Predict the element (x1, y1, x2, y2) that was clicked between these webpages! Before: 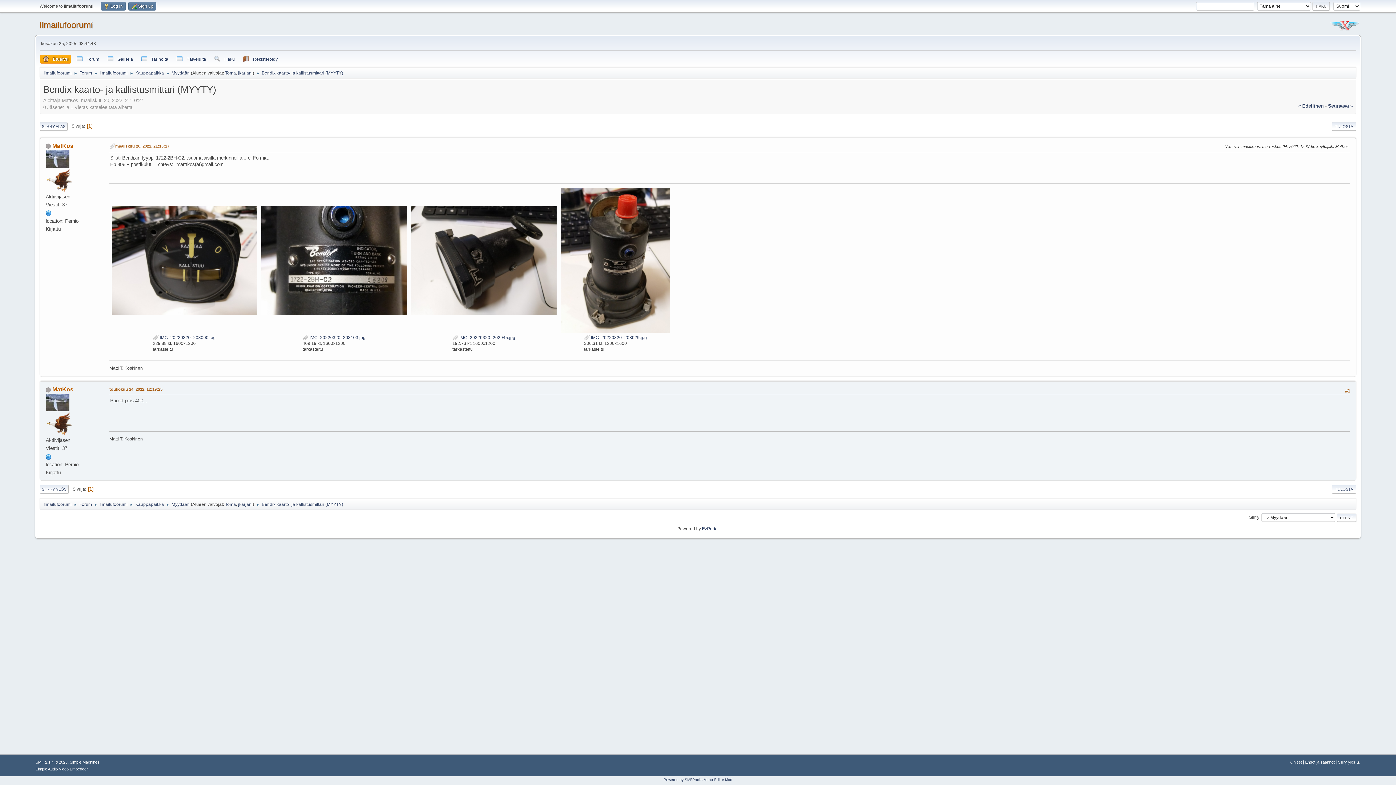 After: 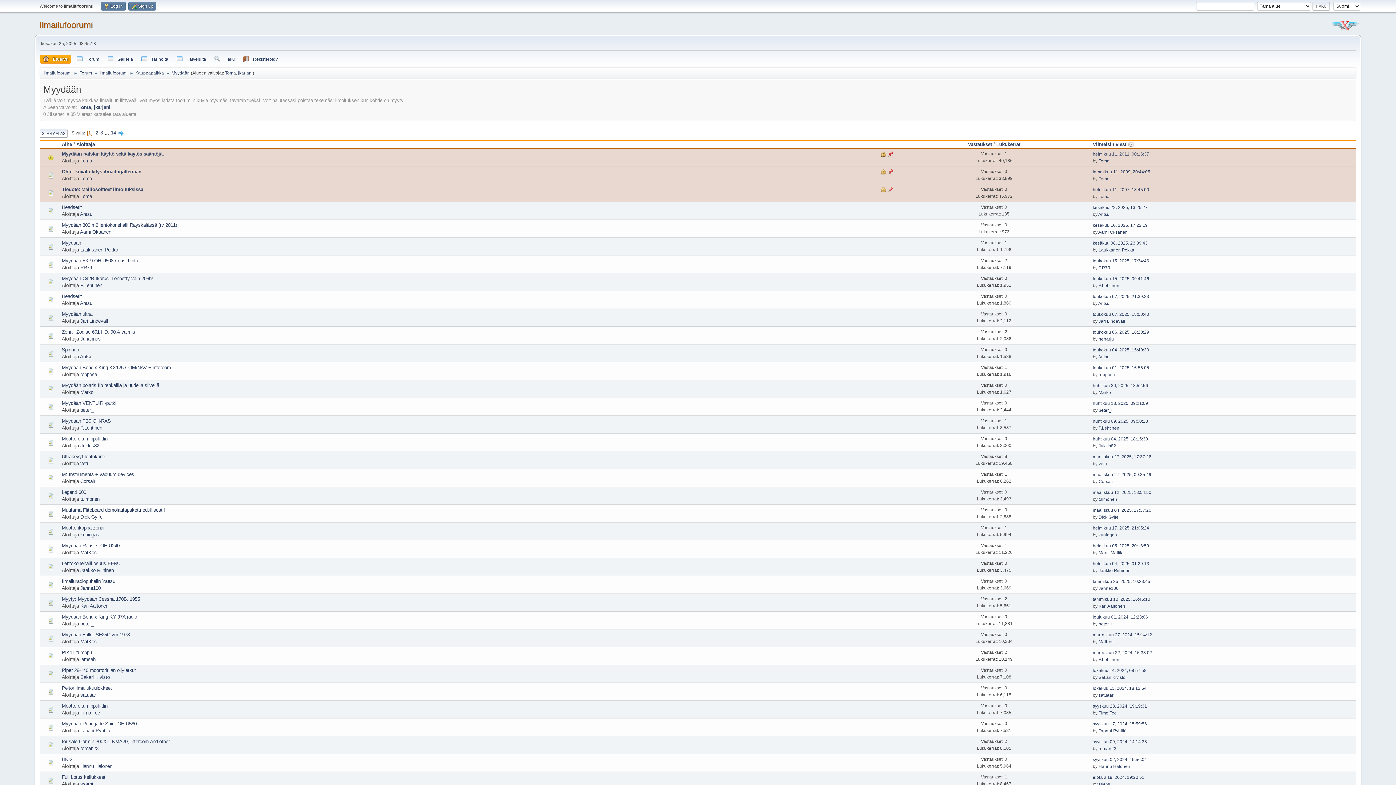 Action: bbox: (171, 66, 189, 77) label: Myydään